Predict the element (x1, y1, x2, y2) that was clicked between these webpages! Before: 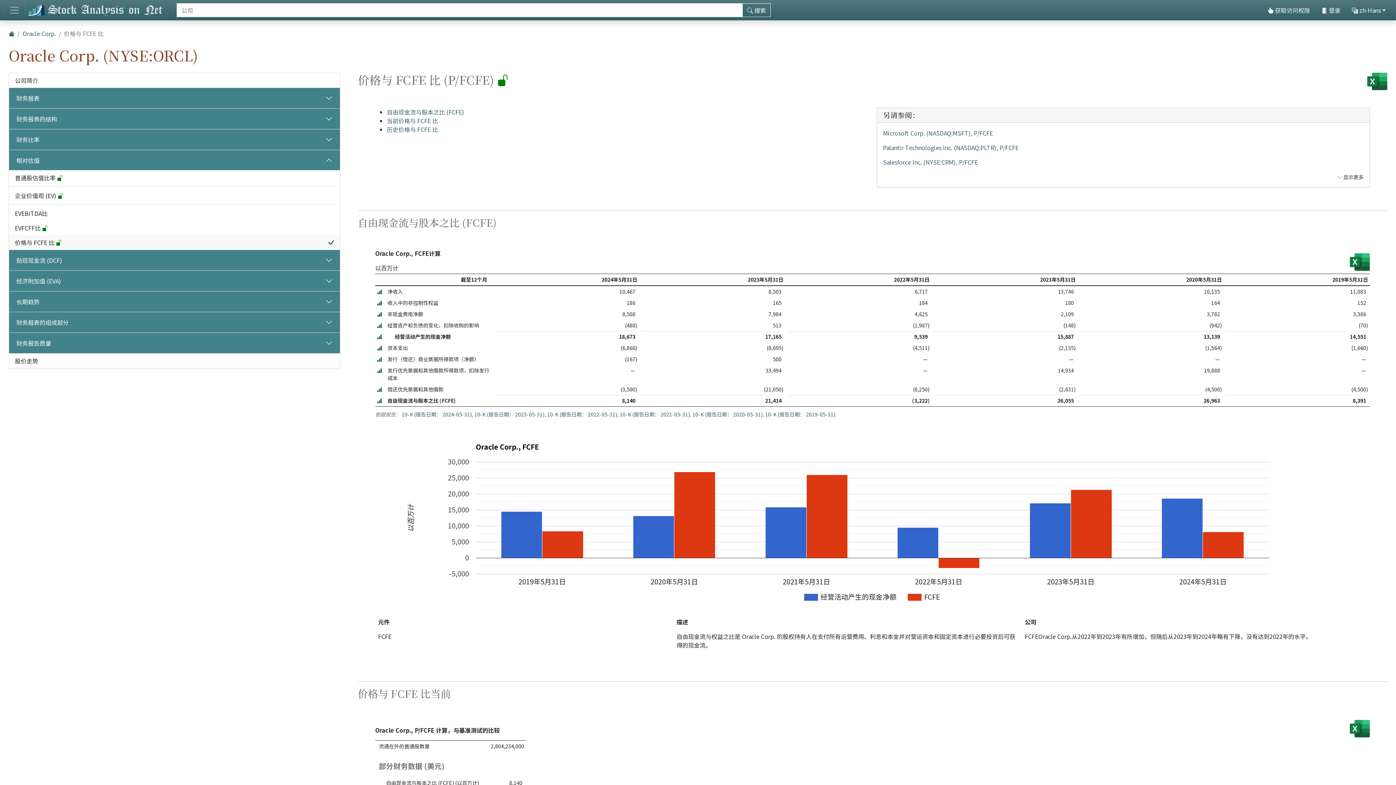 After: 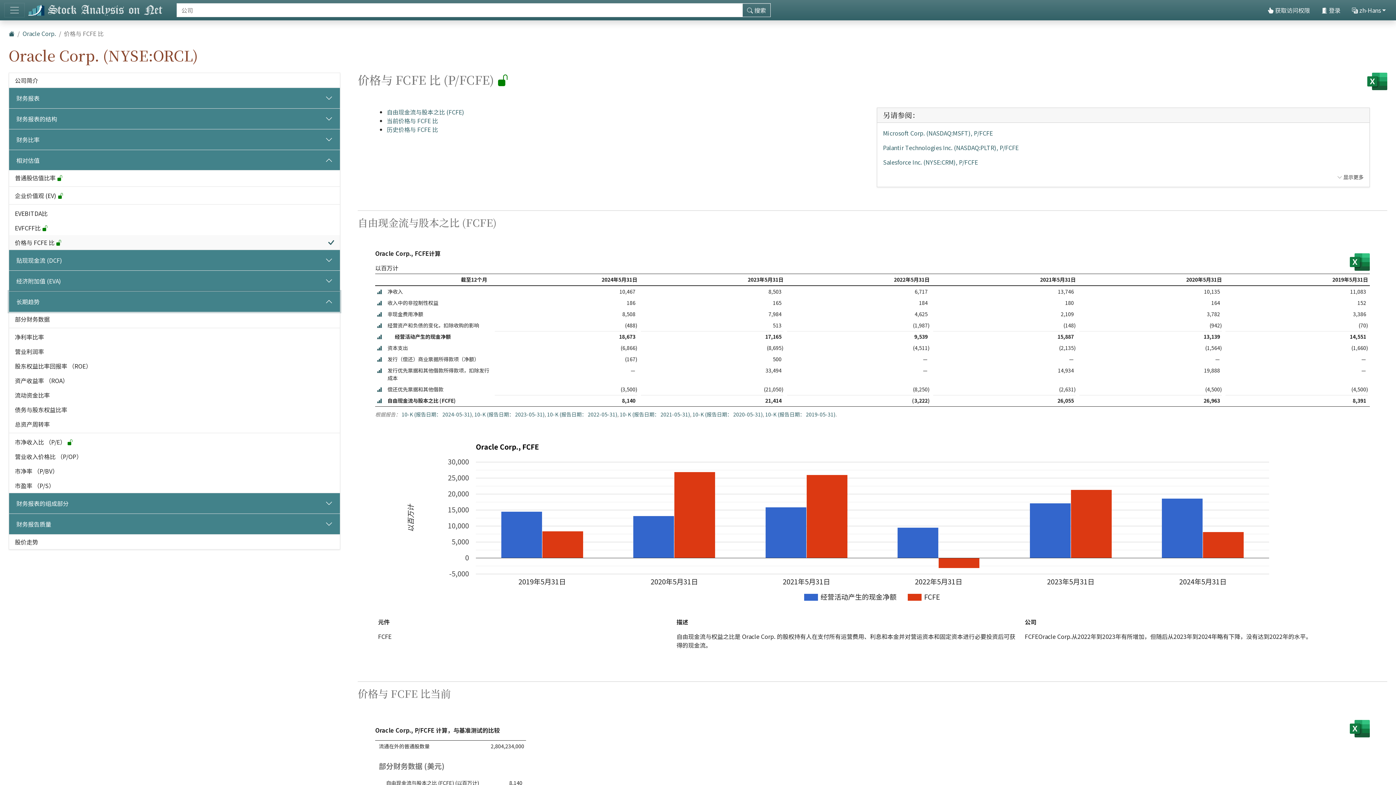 Action: bbox: (9, 291, 340, 312) label: 长期趋势